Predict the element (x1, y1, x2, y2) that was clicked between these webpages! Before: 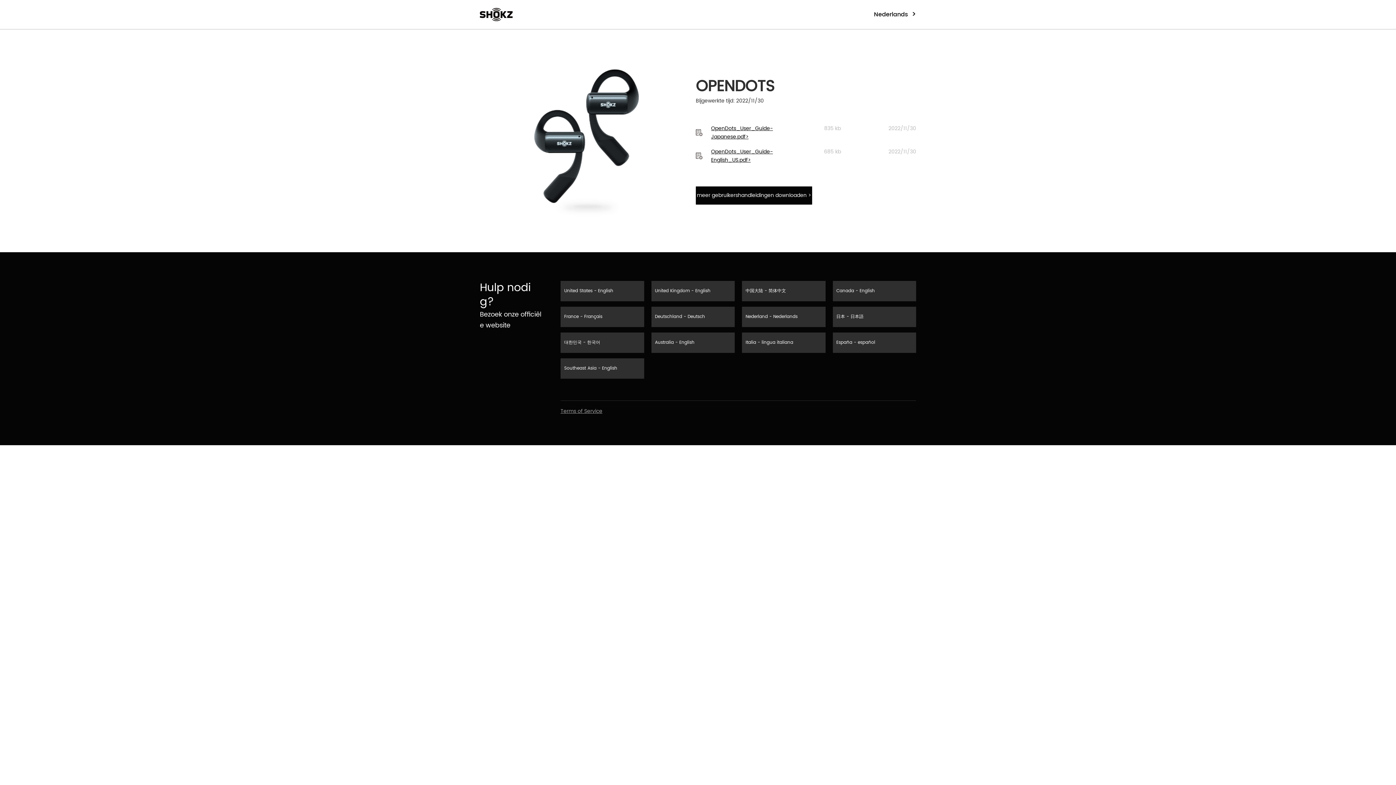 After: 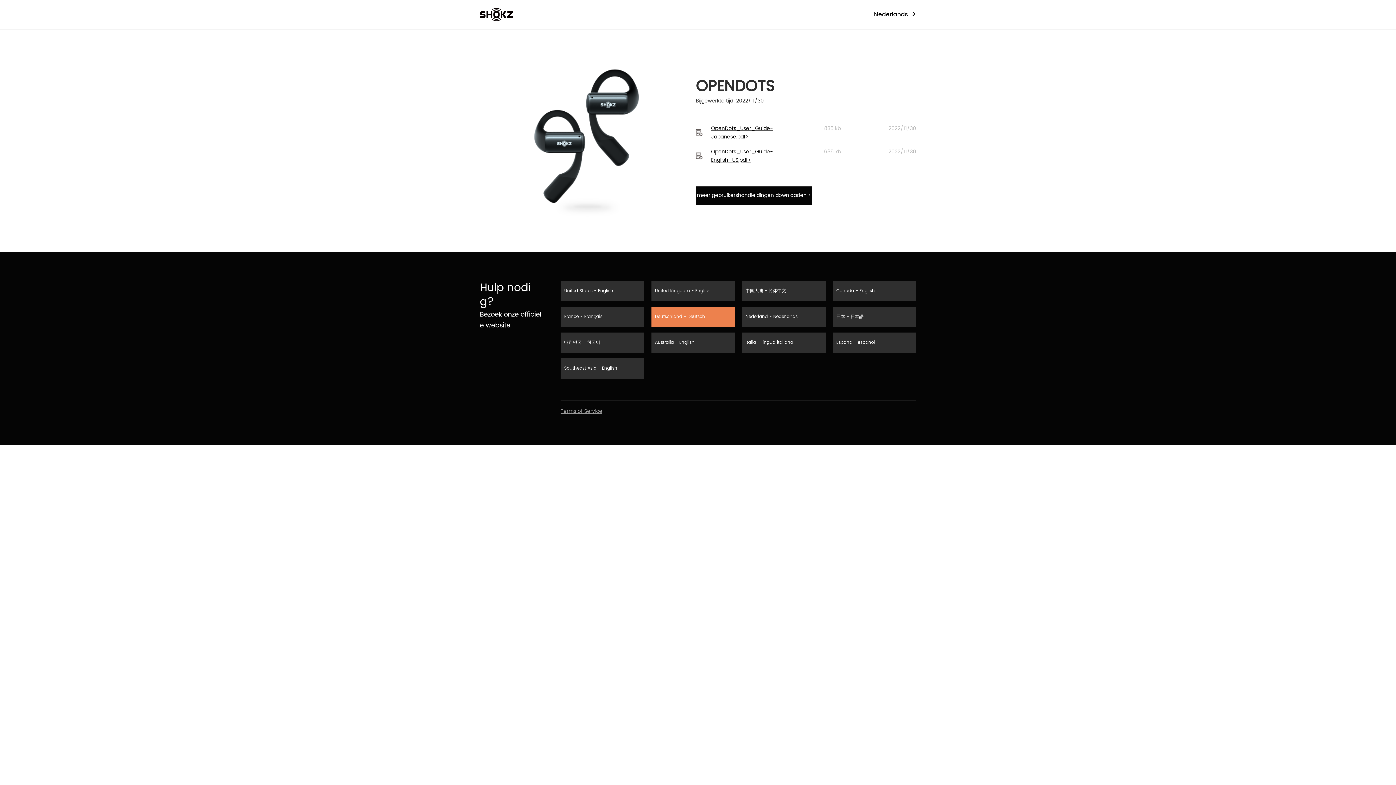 Action: bbox: (651, 306, 734, 327) label: Deutschland - Deutsch